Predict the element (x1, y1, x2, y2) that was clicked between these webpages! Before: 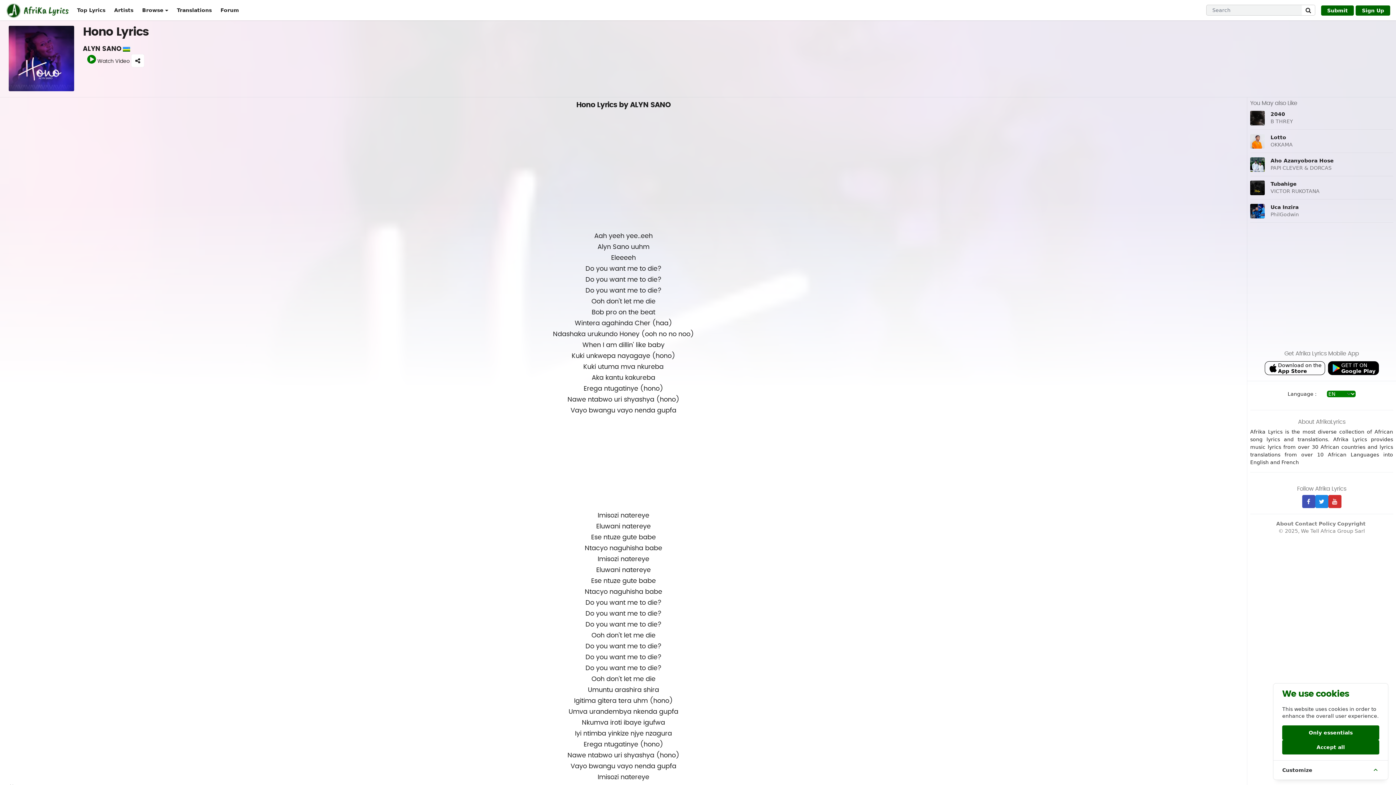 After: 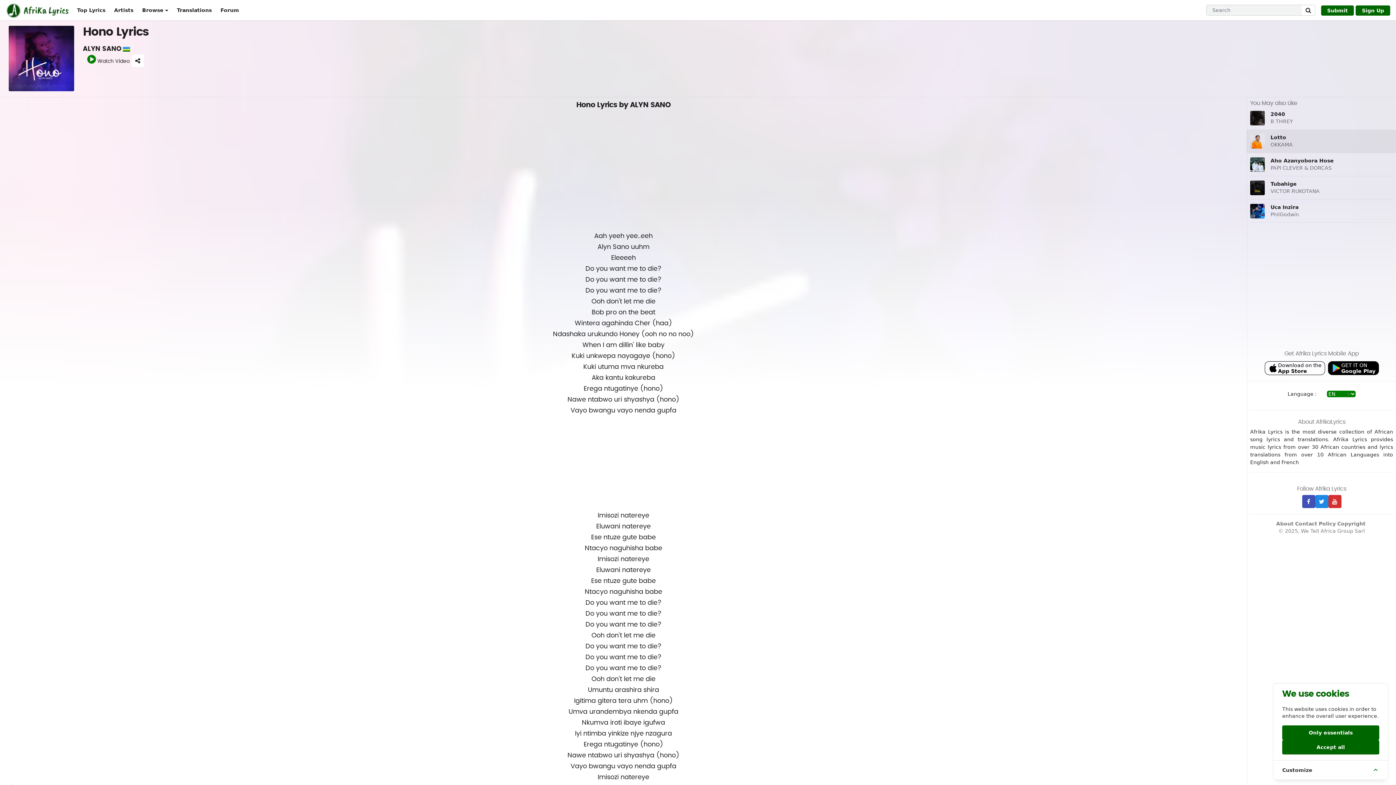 Action: bbox: (1250, 134, 1265, 148)